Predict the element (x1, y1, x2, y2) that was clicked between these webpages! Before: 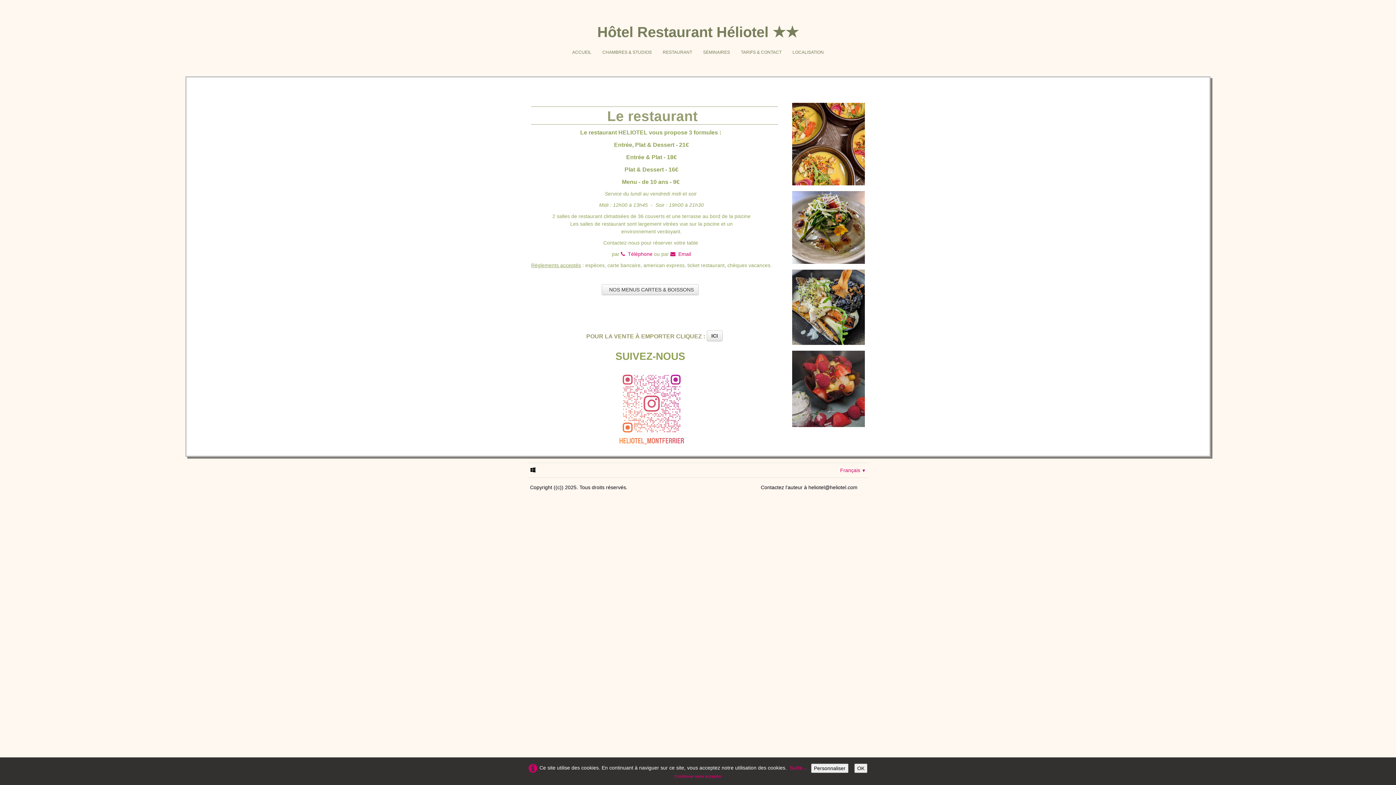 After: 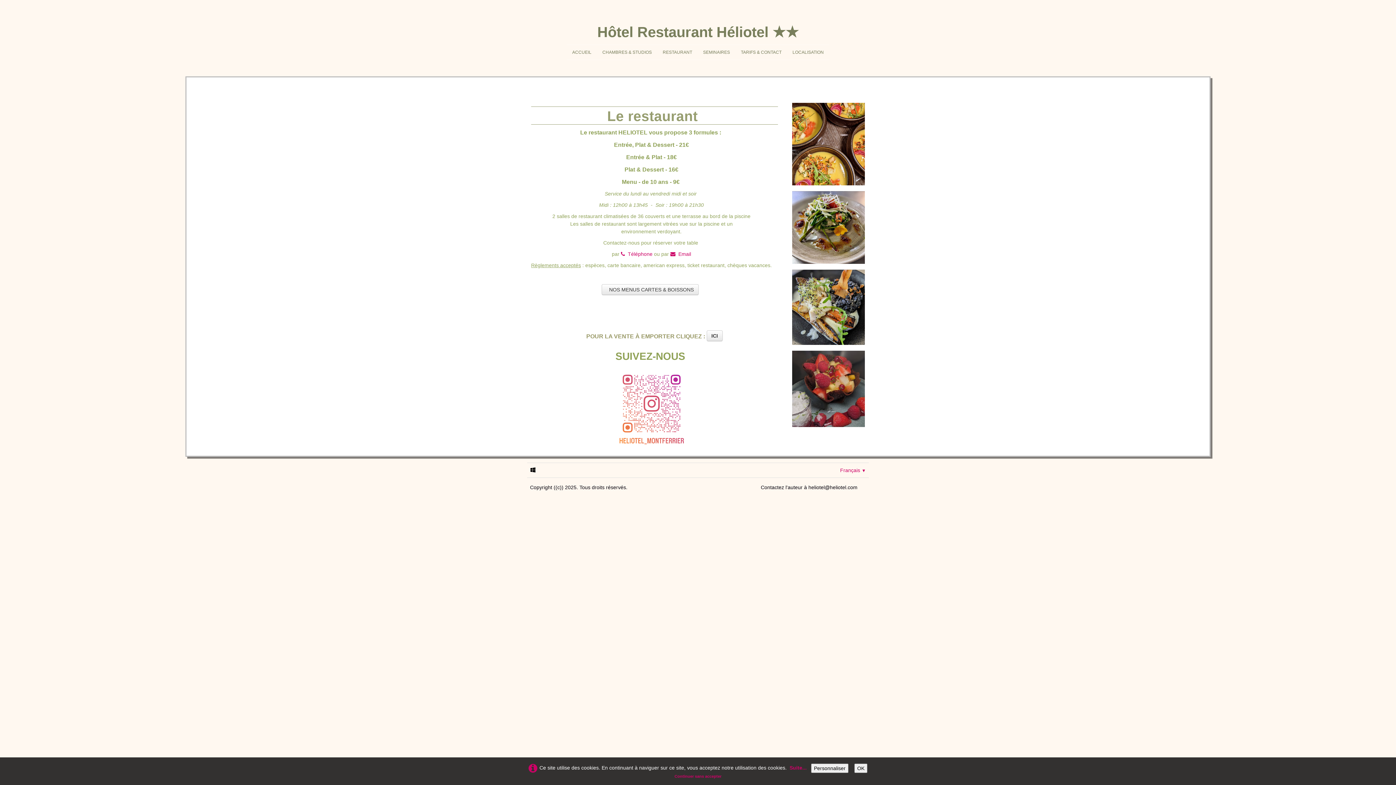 Action: bbox: (530, 466, 538, 472)